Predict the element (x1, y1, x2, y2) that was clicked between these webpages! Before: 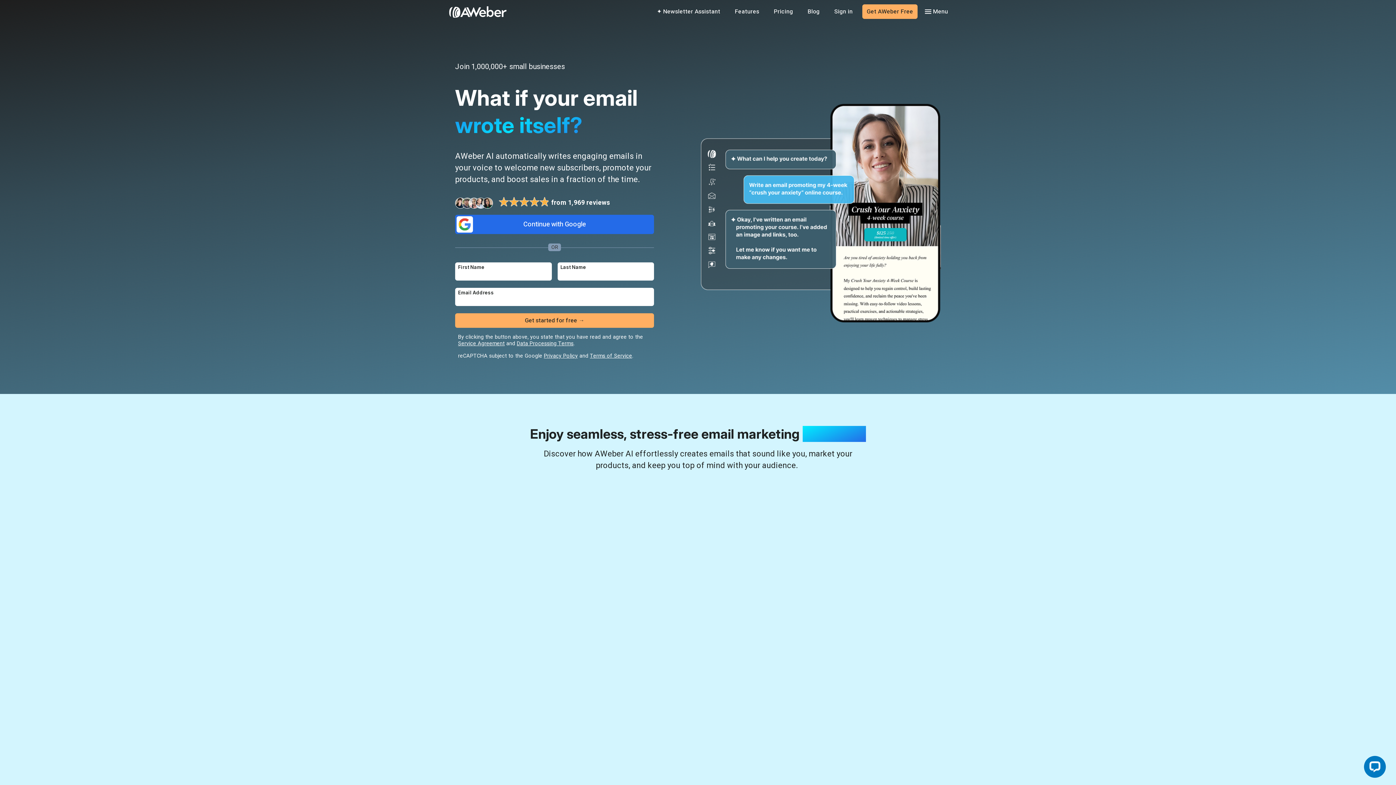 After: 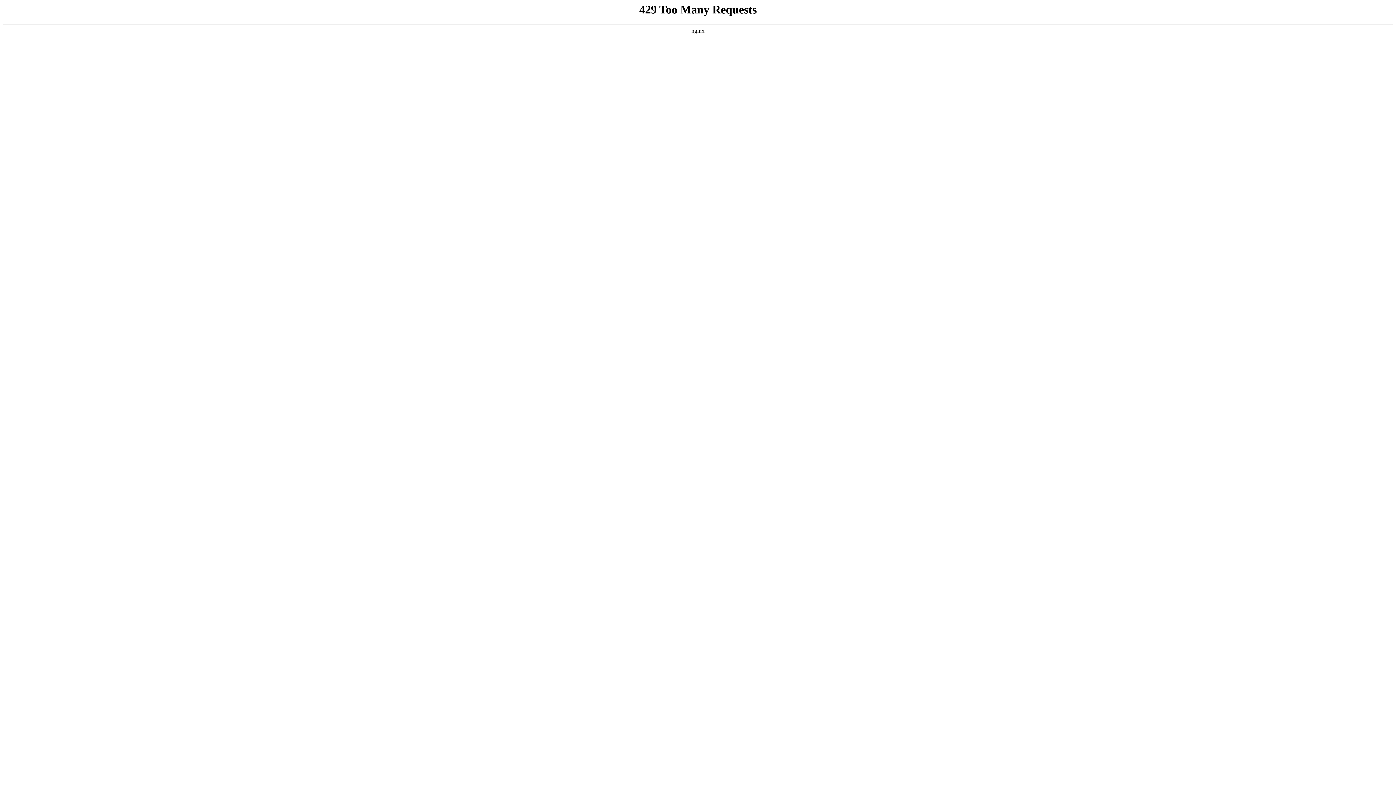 Action: label: Blog bbox: (800, 0, 827, 24)